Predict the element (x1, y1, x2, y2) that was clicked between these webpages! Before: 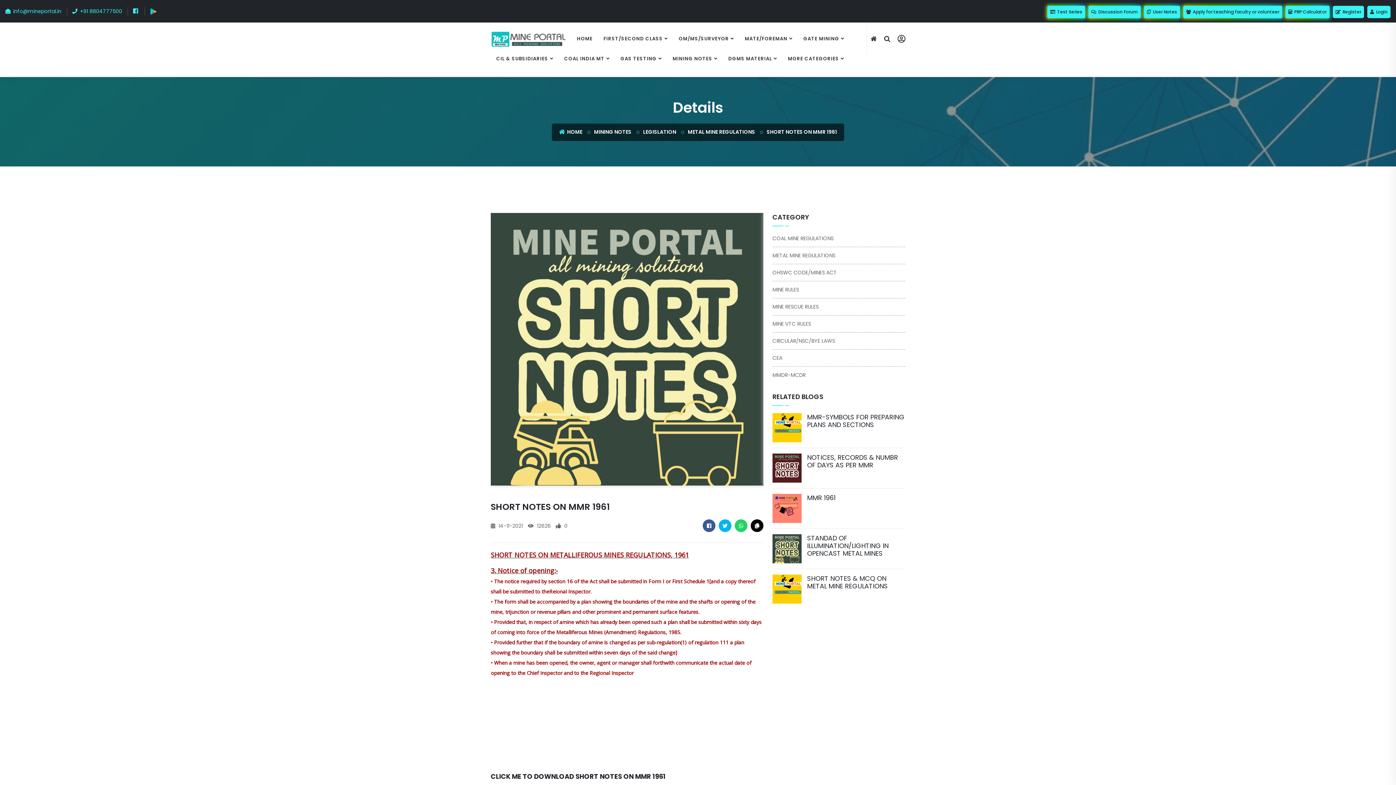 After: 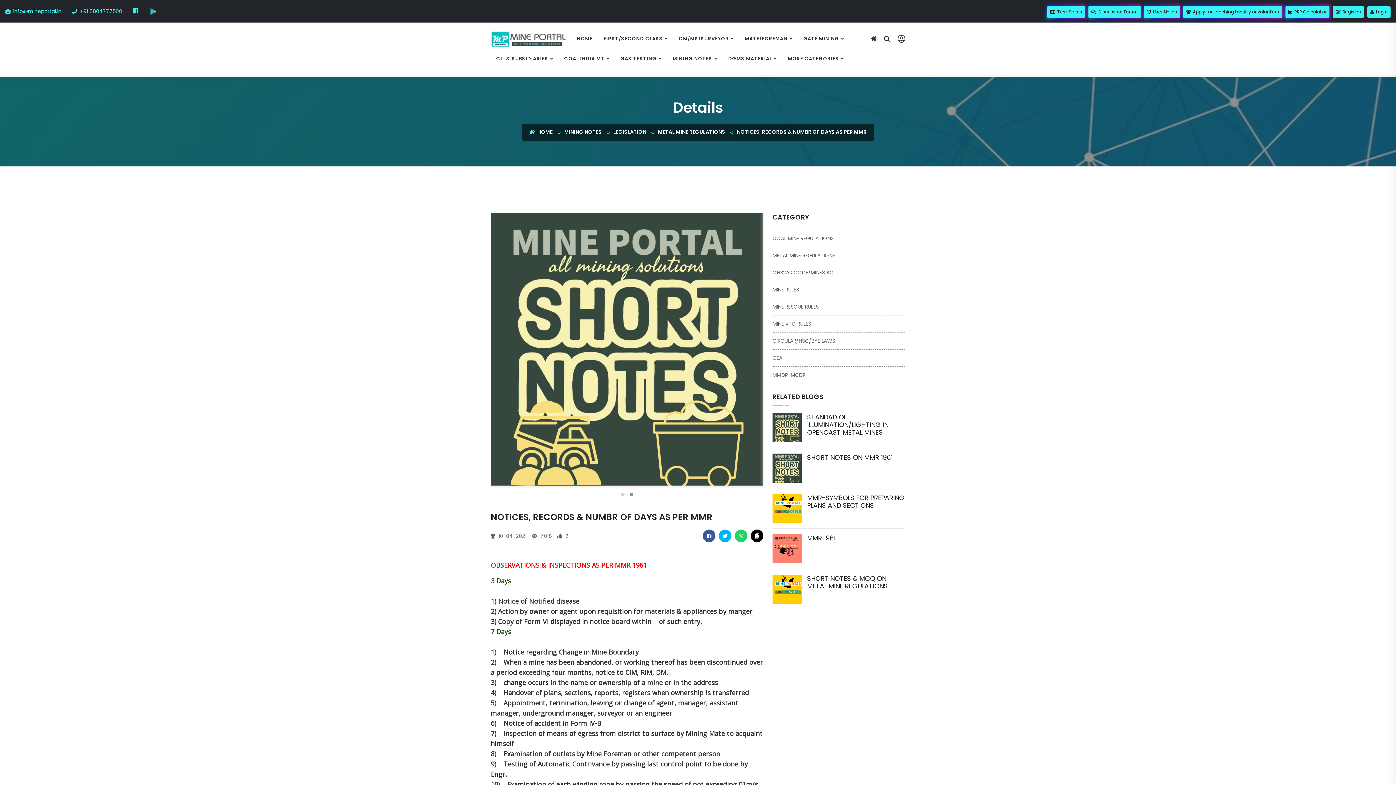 Action: label: NOTICES, RECORDS & NUMBR OF DAYS AS PER MMR bbox: (807, 453, 898, 469)